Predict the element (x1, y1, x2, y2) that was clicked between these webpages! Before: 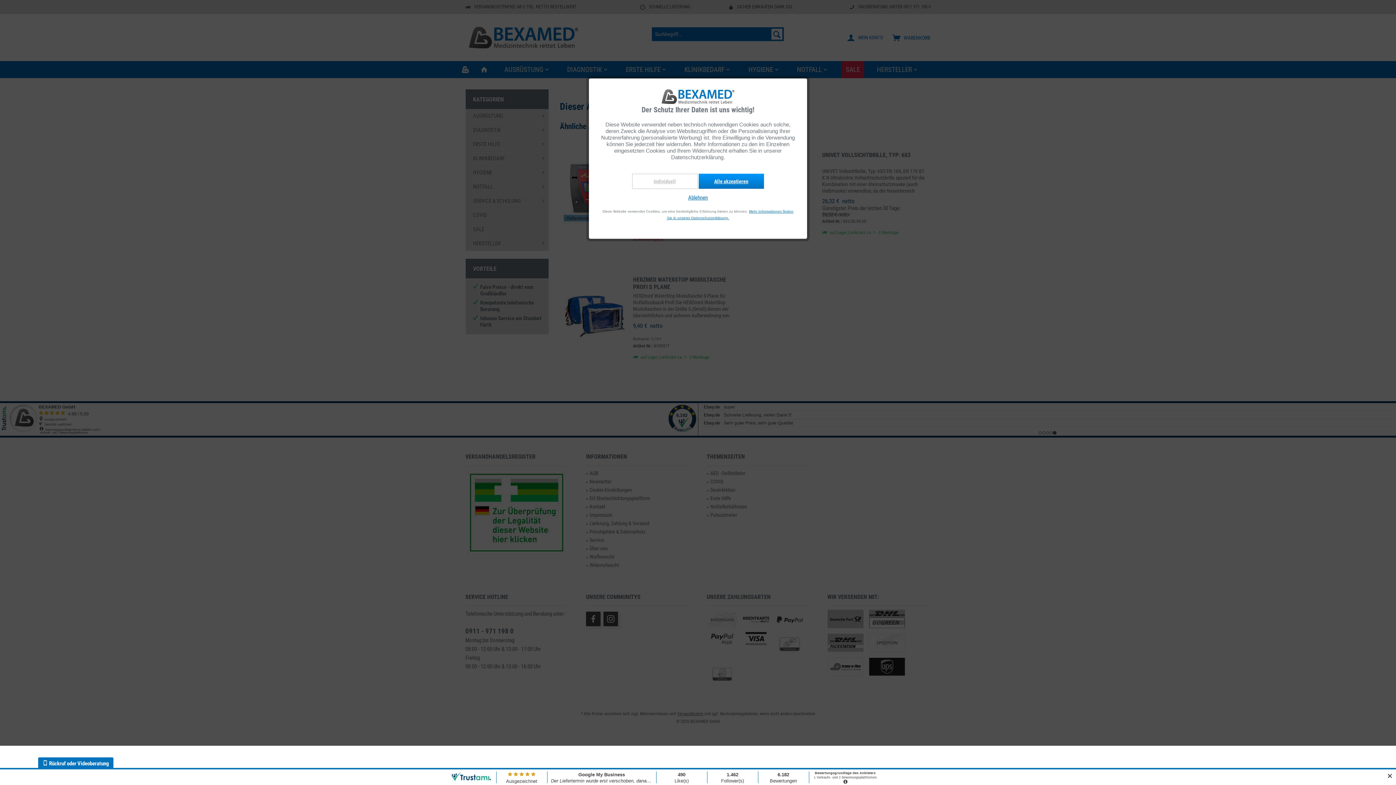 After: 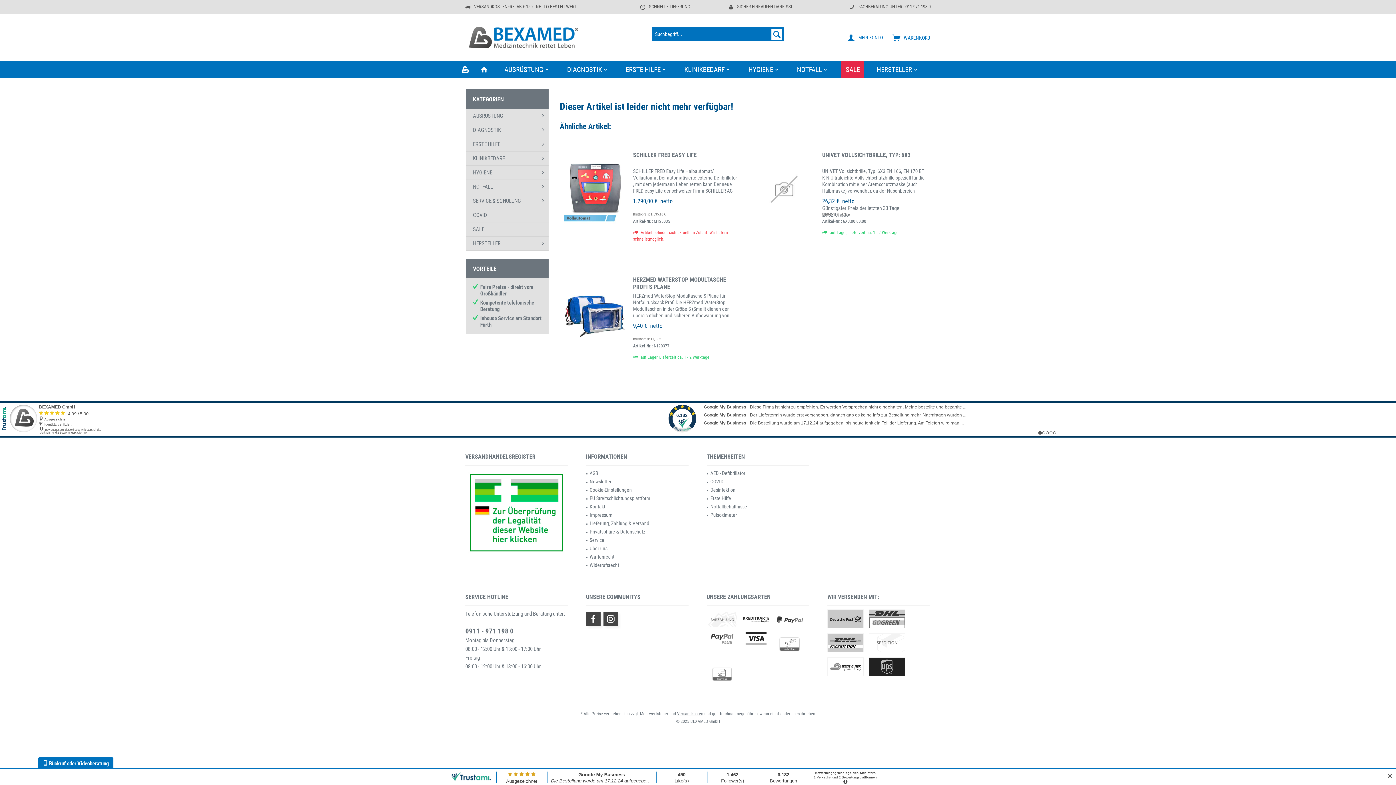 Action: label: Ablehnen bbox: (600, 194, 796, 200)